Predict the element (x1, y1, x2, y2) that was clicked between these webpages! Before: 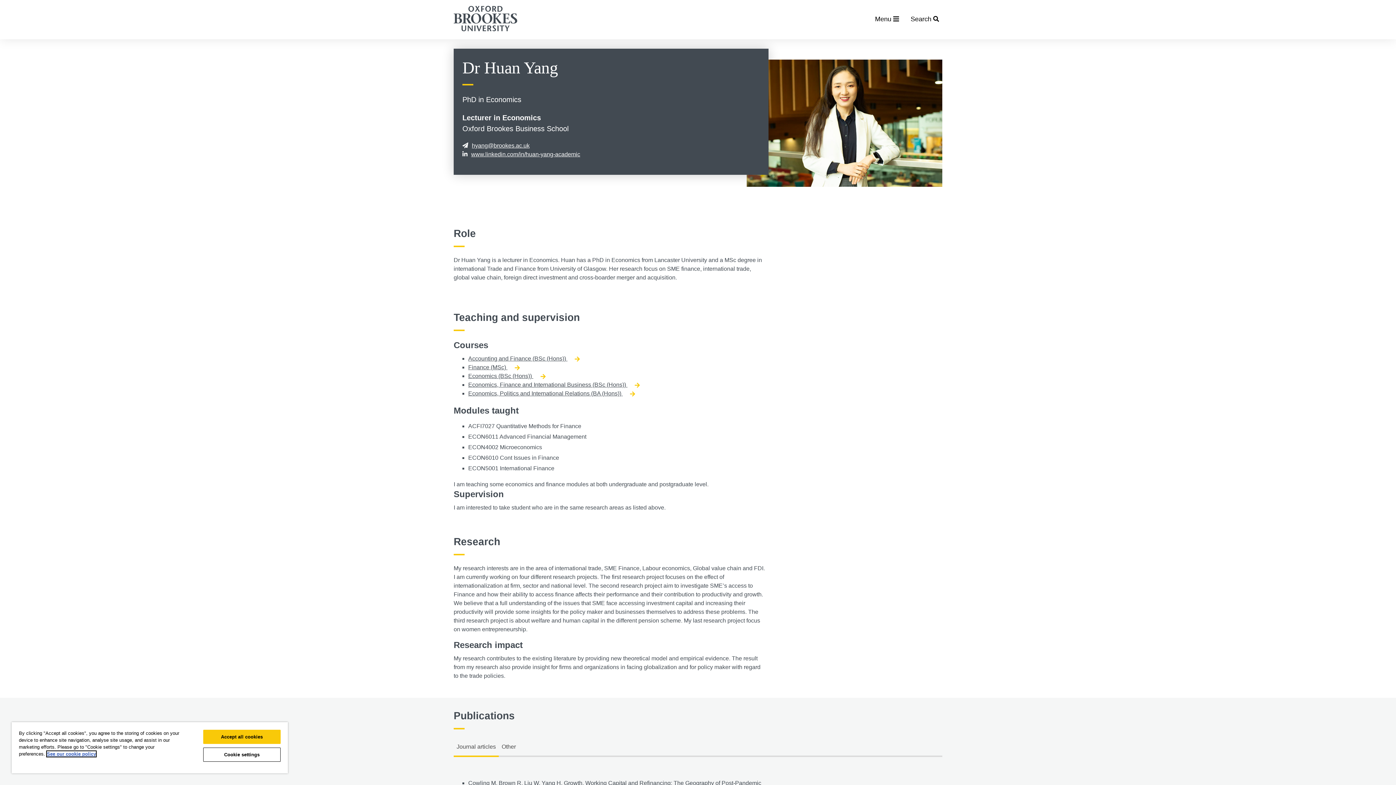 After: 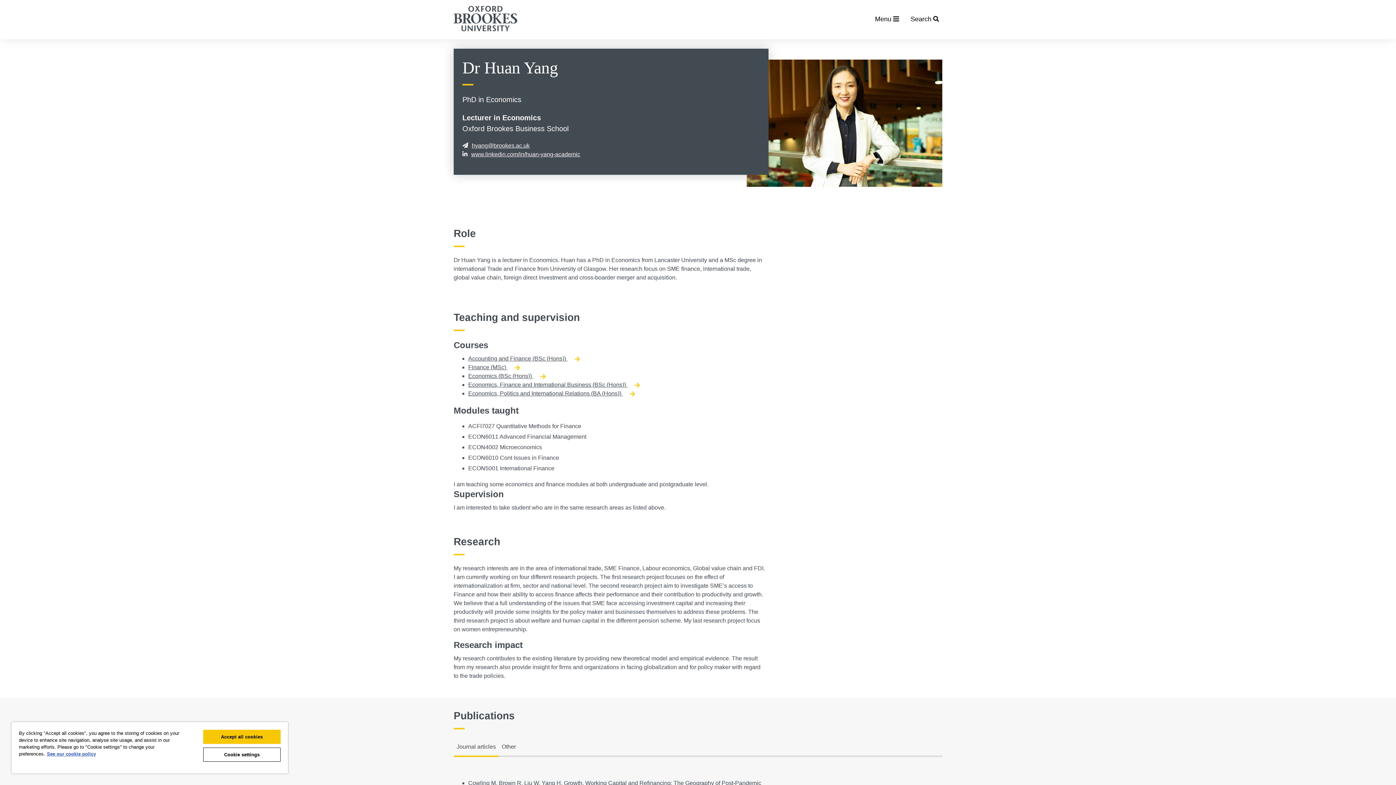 Action: bbox: (907, 11, 942, 27) label: Search 